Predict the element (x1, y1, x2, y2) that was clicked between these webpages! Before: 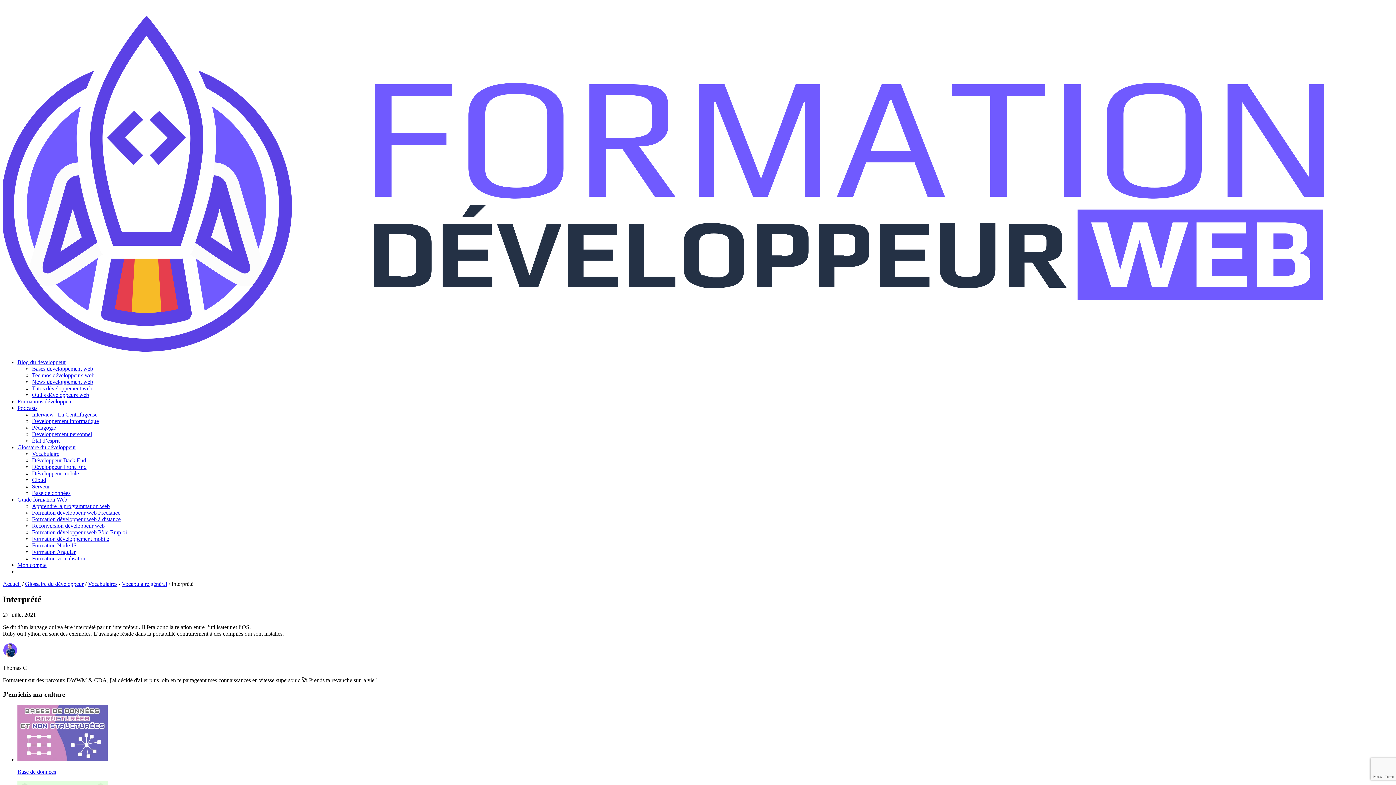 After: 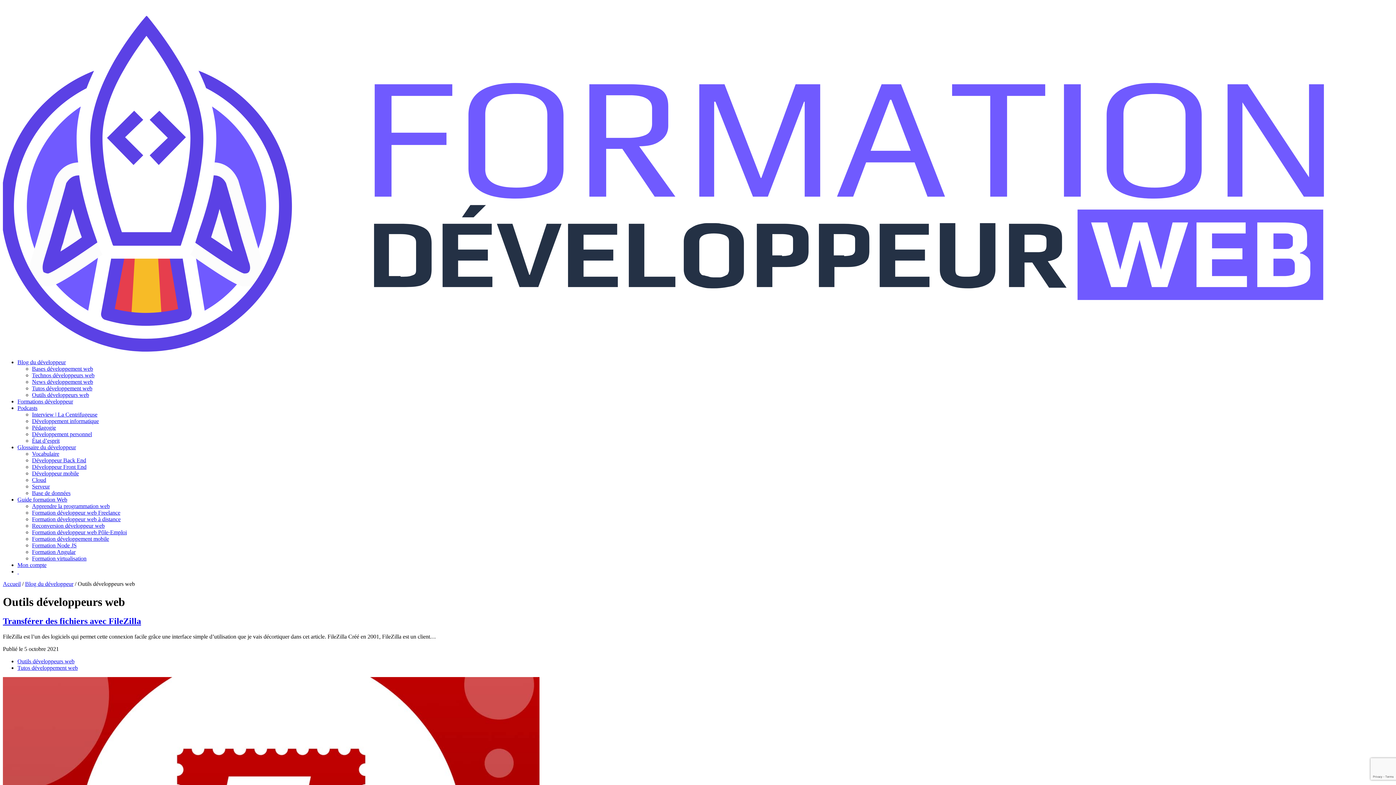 Action: label: Outils développeurs web bbox: (32, 392, 89, 398)